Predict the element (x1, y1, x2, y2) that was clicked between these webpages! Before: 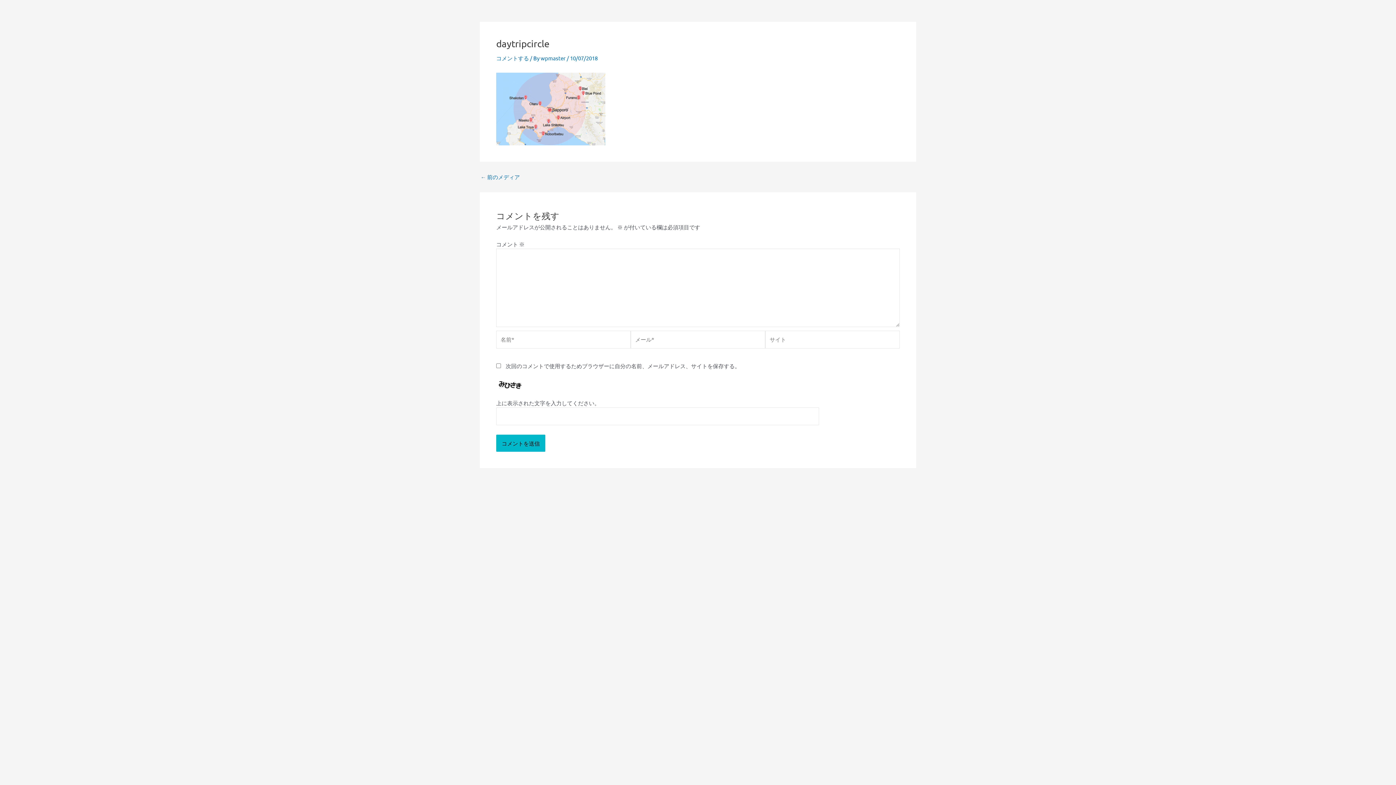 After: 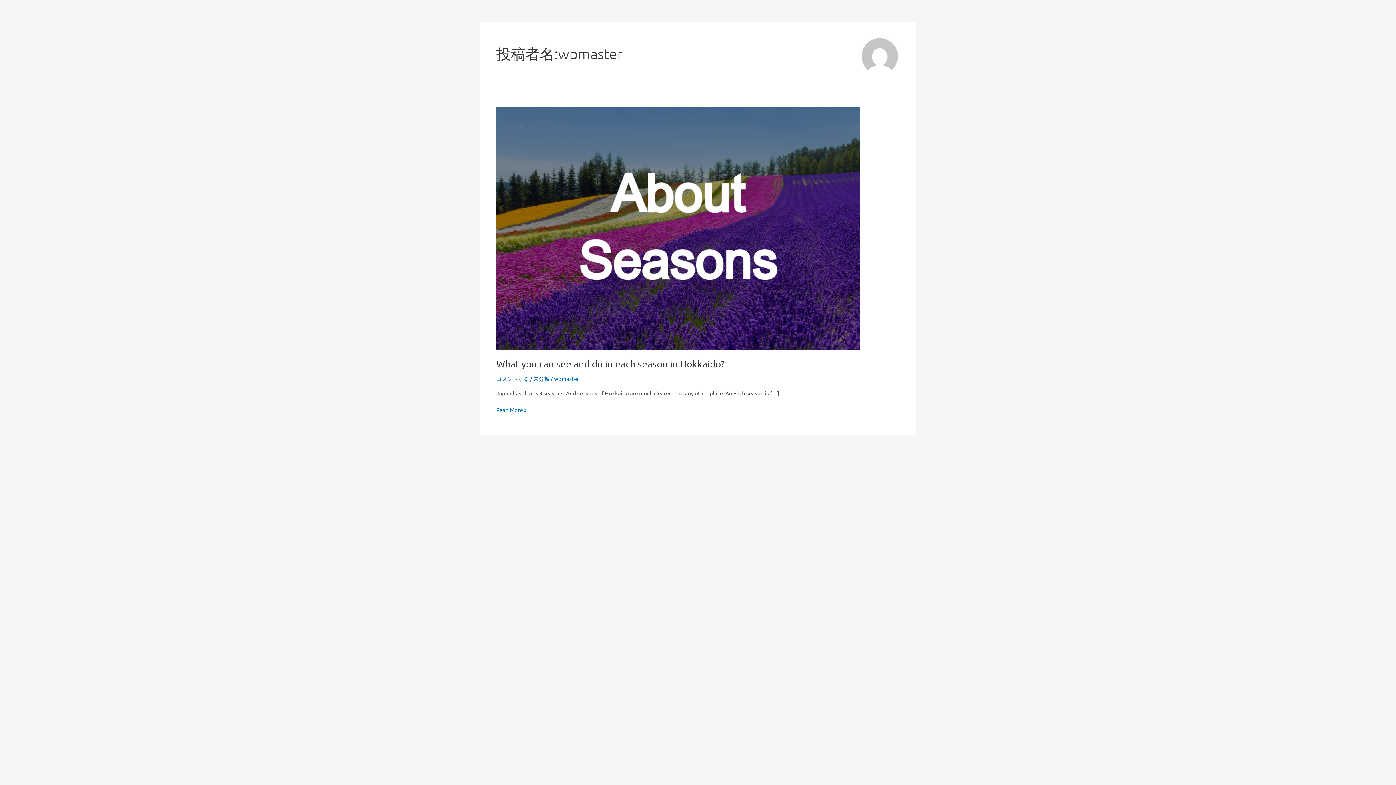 Action: bbox: (540, 54, 566, 61) label: wpmaster 